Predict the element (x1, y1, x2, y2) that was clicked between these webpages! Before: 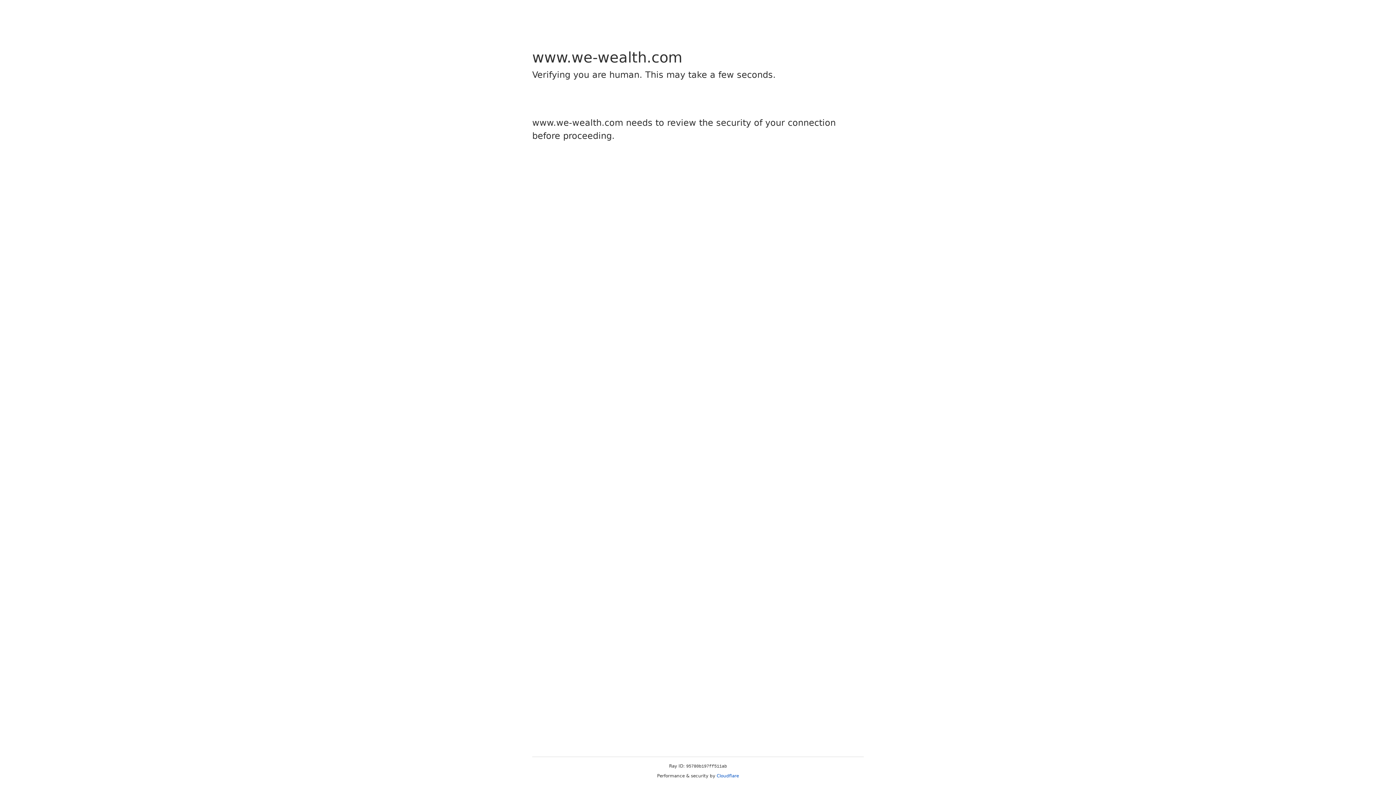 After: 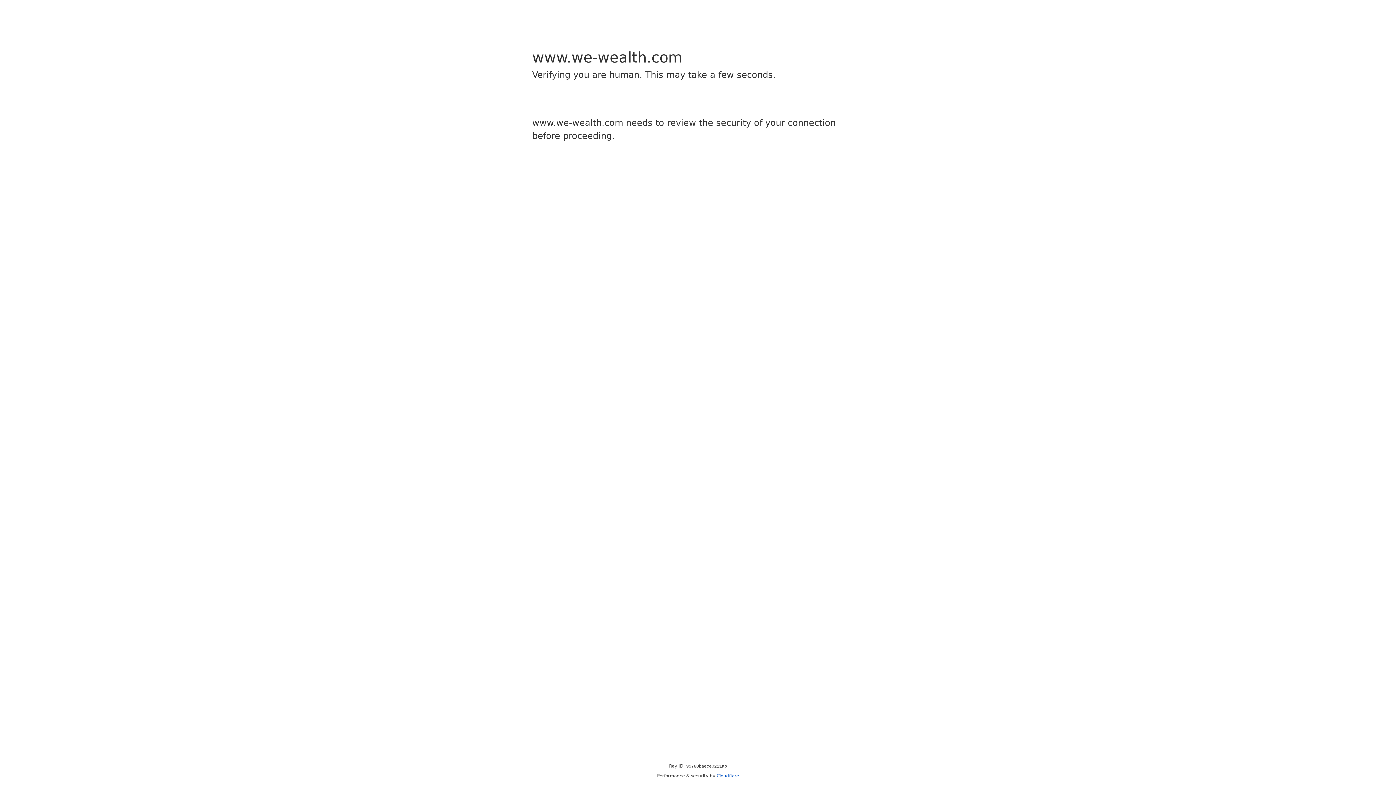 Action: label: Cloudflare bbox: (716, 773, 739, 778)